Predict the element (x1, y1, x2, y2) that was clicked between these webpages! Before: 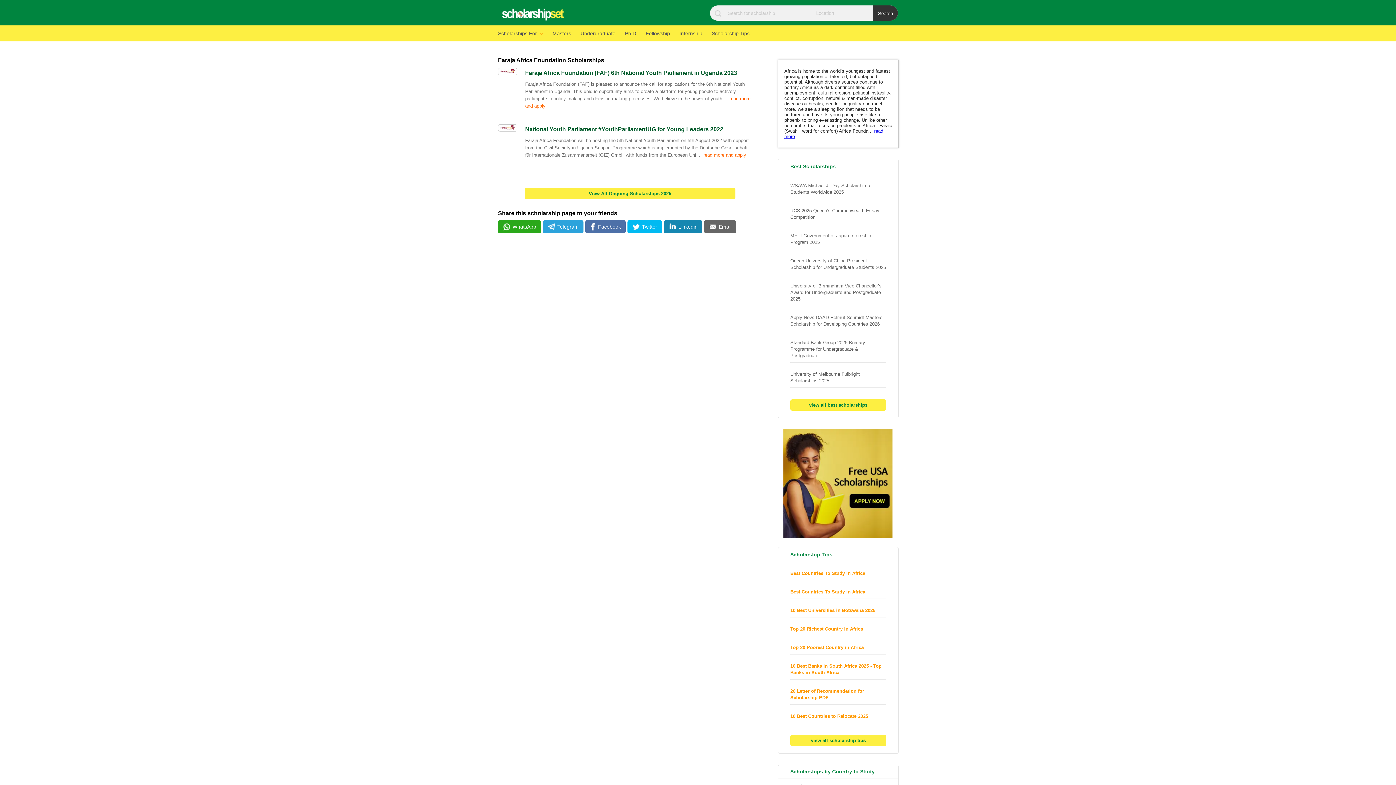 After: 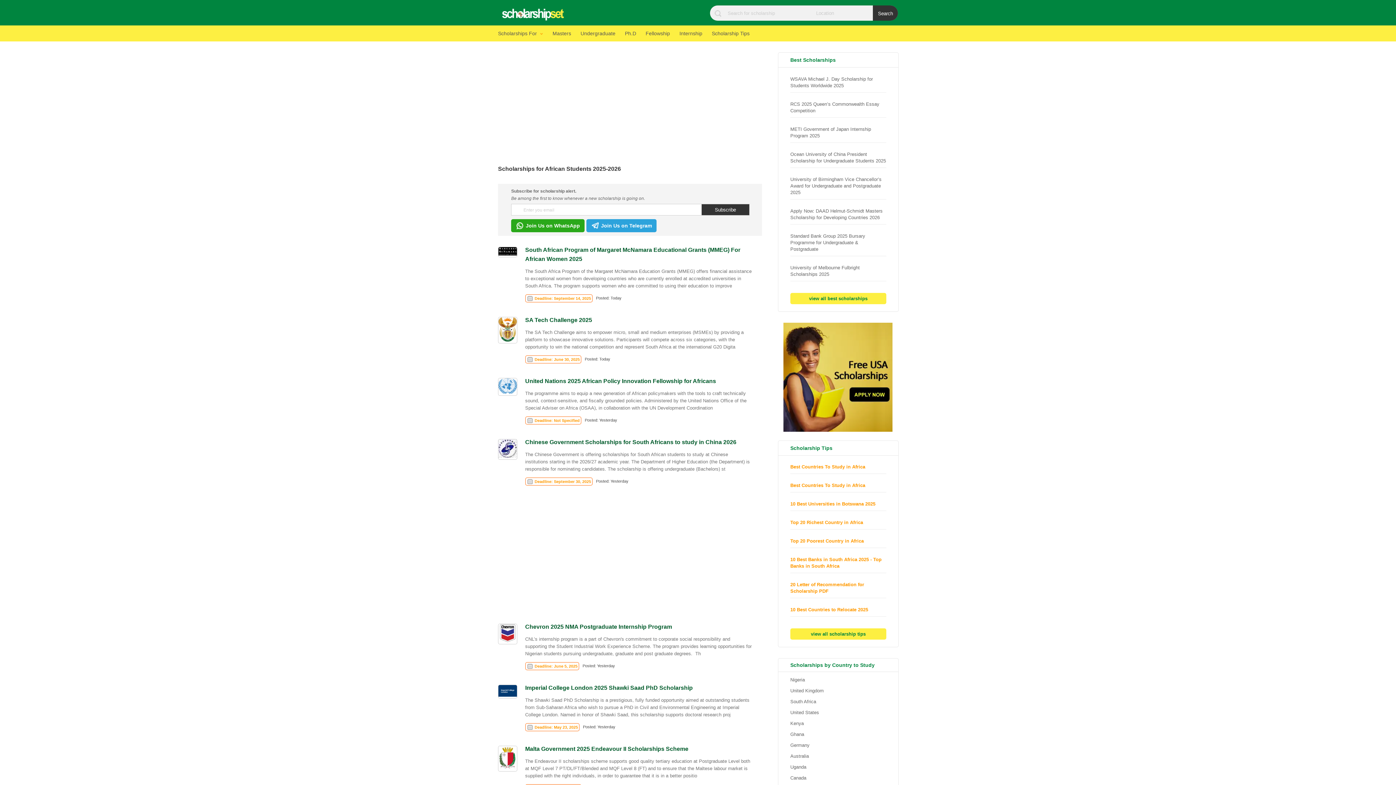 Action: bbox: (498, 7, 581, 21)